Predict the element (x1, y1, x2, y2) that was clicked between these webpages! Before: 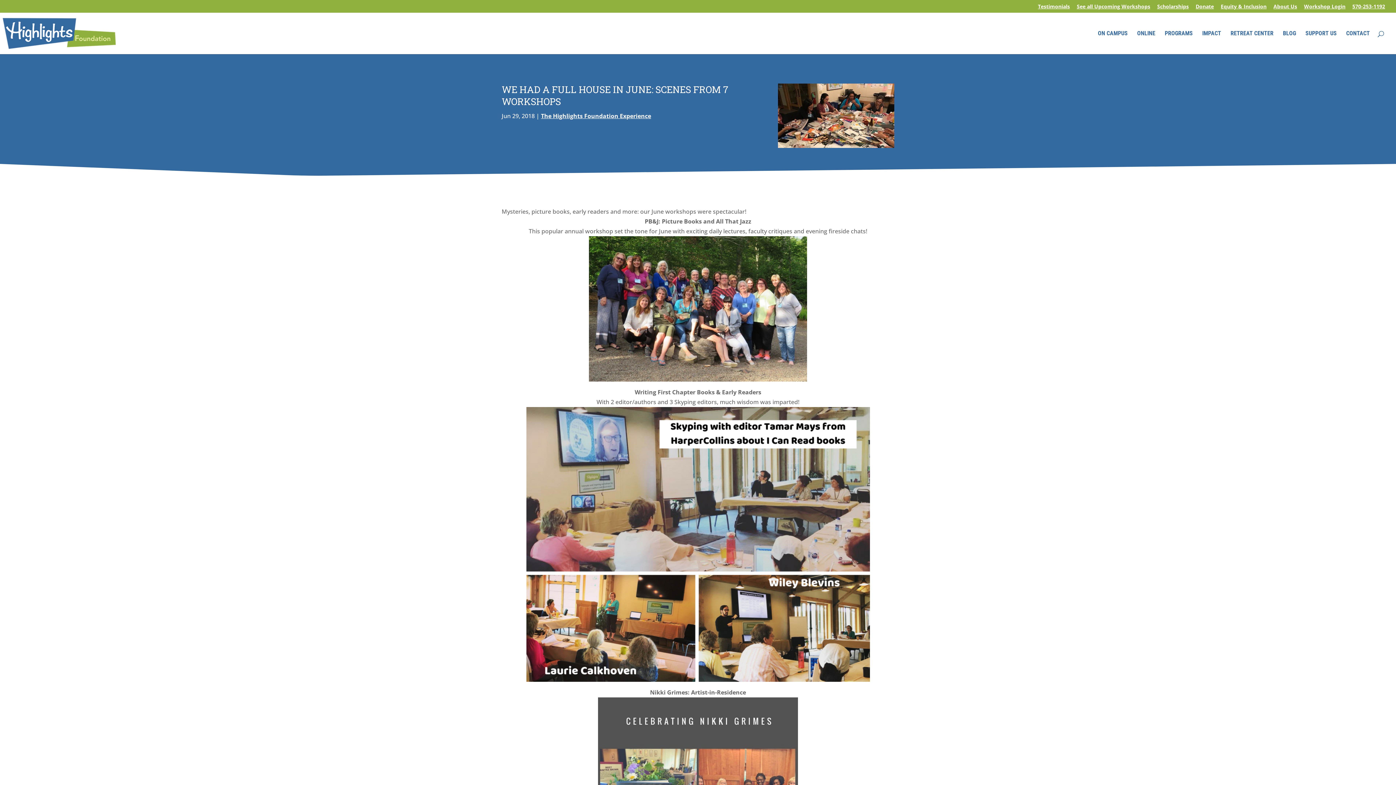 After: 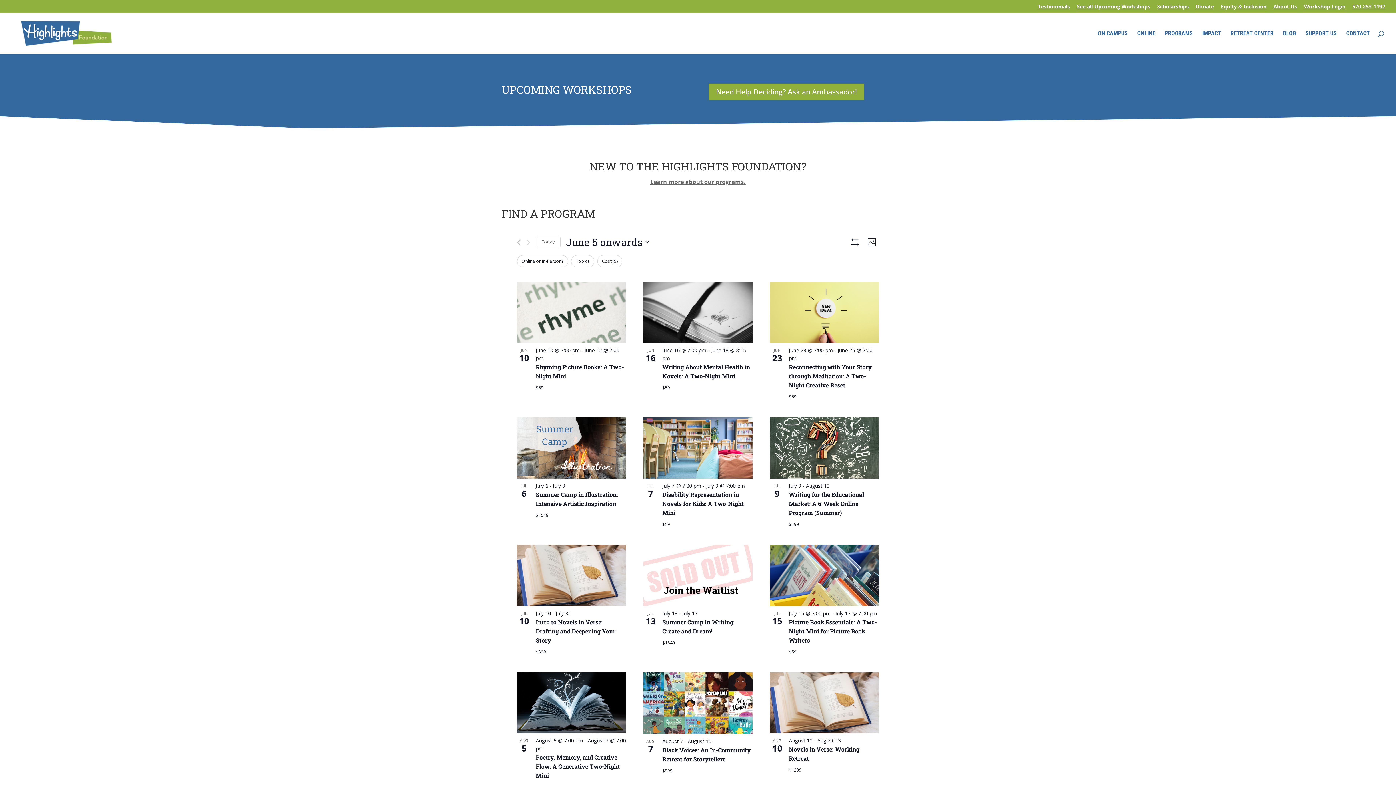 Action: label: See all Upcoming Workshops bbox: (1077, 3, 1150, 12)